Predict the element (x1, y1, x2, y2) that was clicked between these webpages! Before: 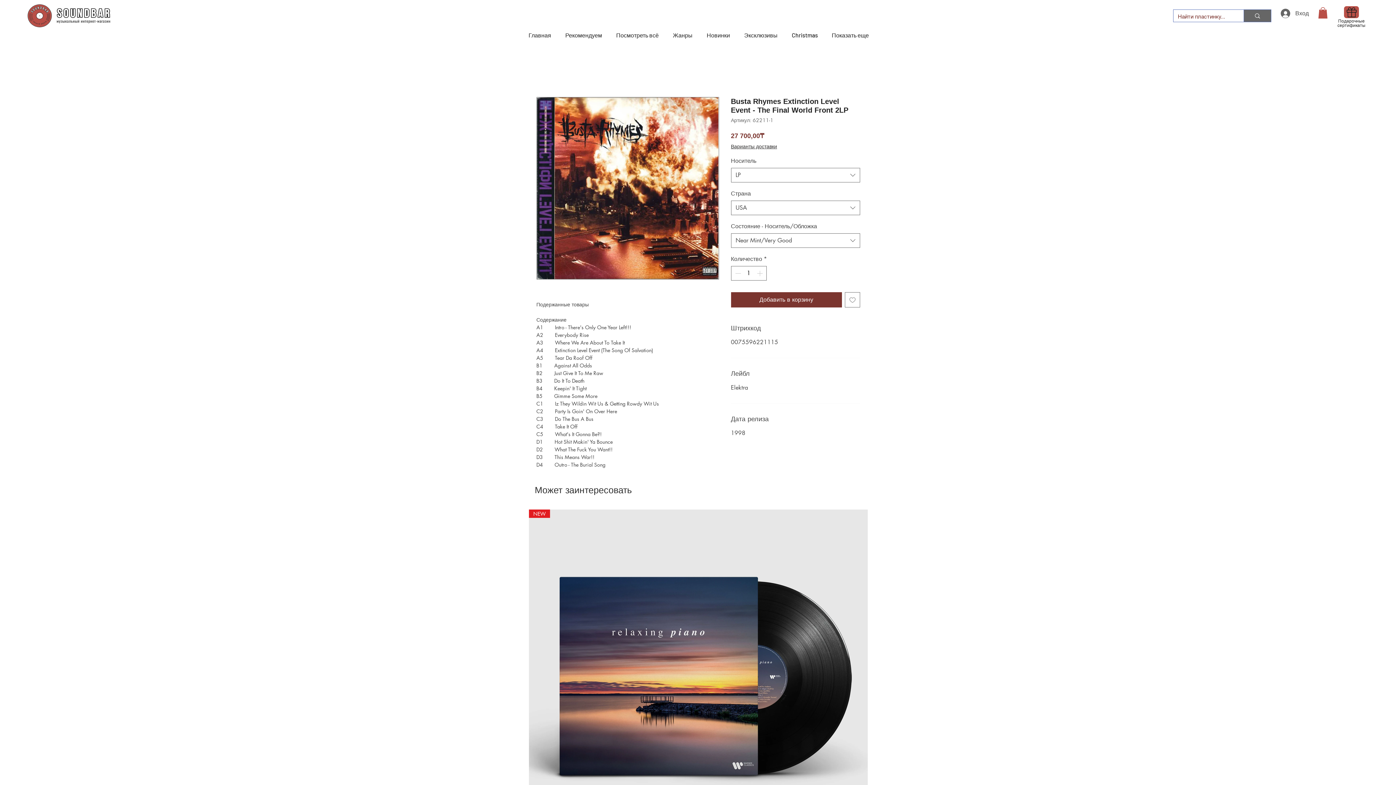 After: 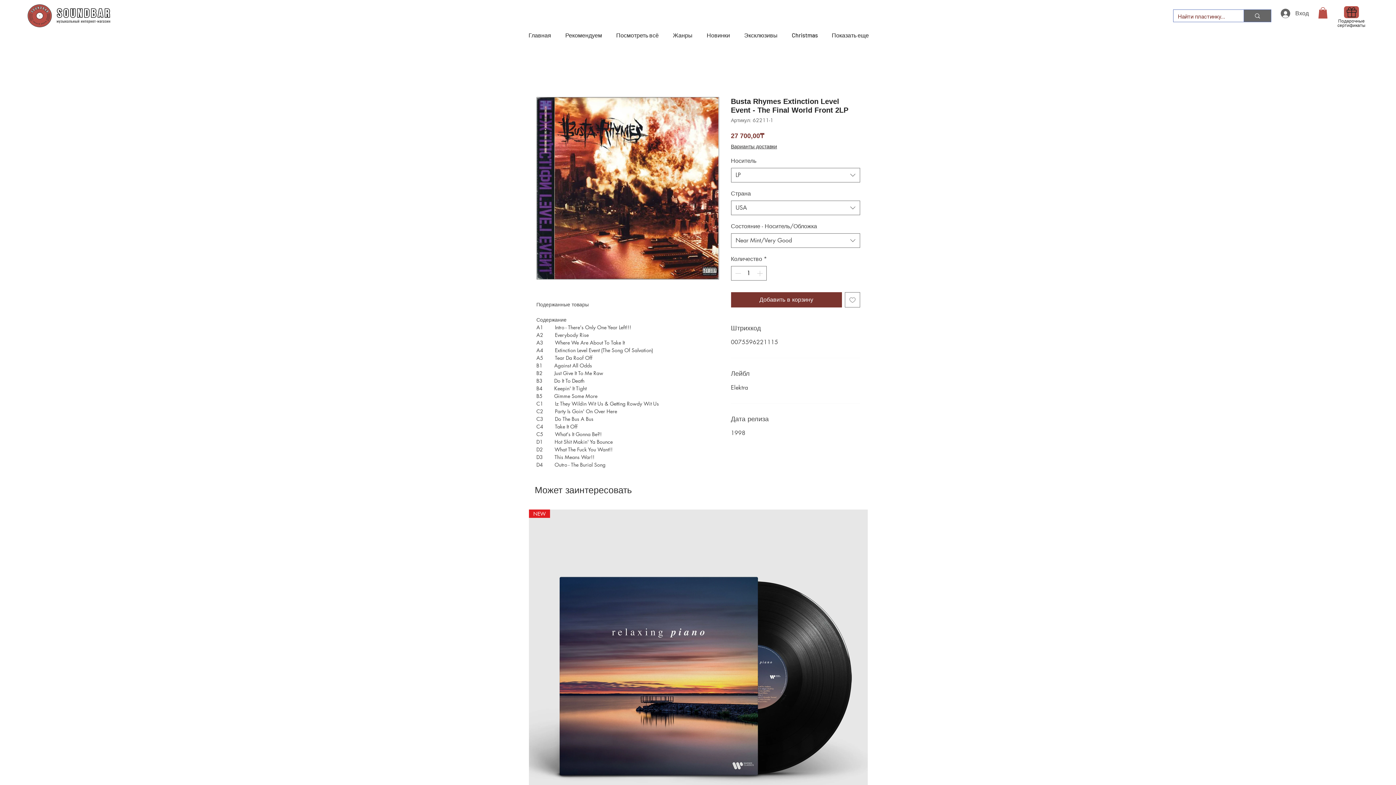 Action: label: Добавить в вишлист bbox: (844, 292, 860, 307)